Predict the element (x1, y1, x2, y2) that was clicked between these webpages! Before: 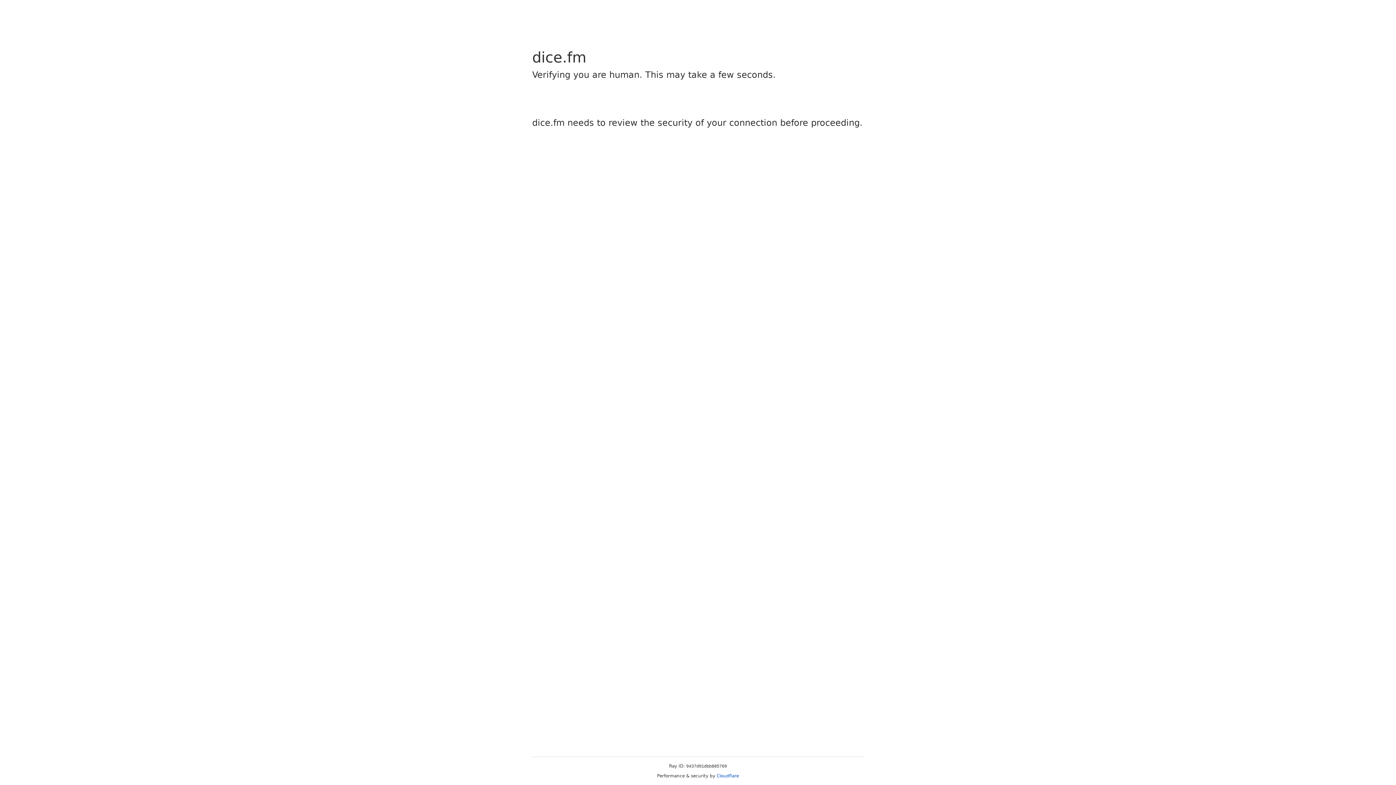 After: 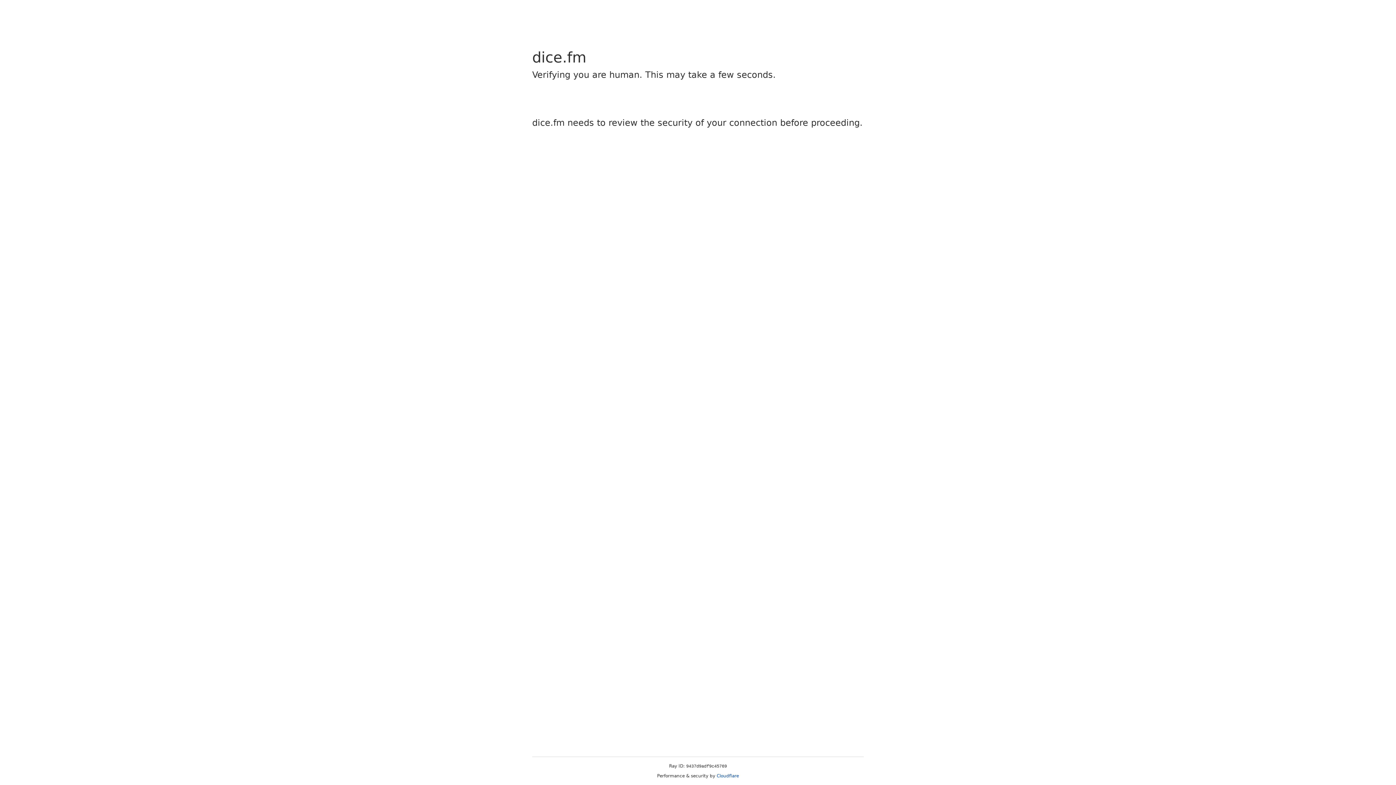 Action: label: Cloudflare bbox: (716, 773, 739, 778)